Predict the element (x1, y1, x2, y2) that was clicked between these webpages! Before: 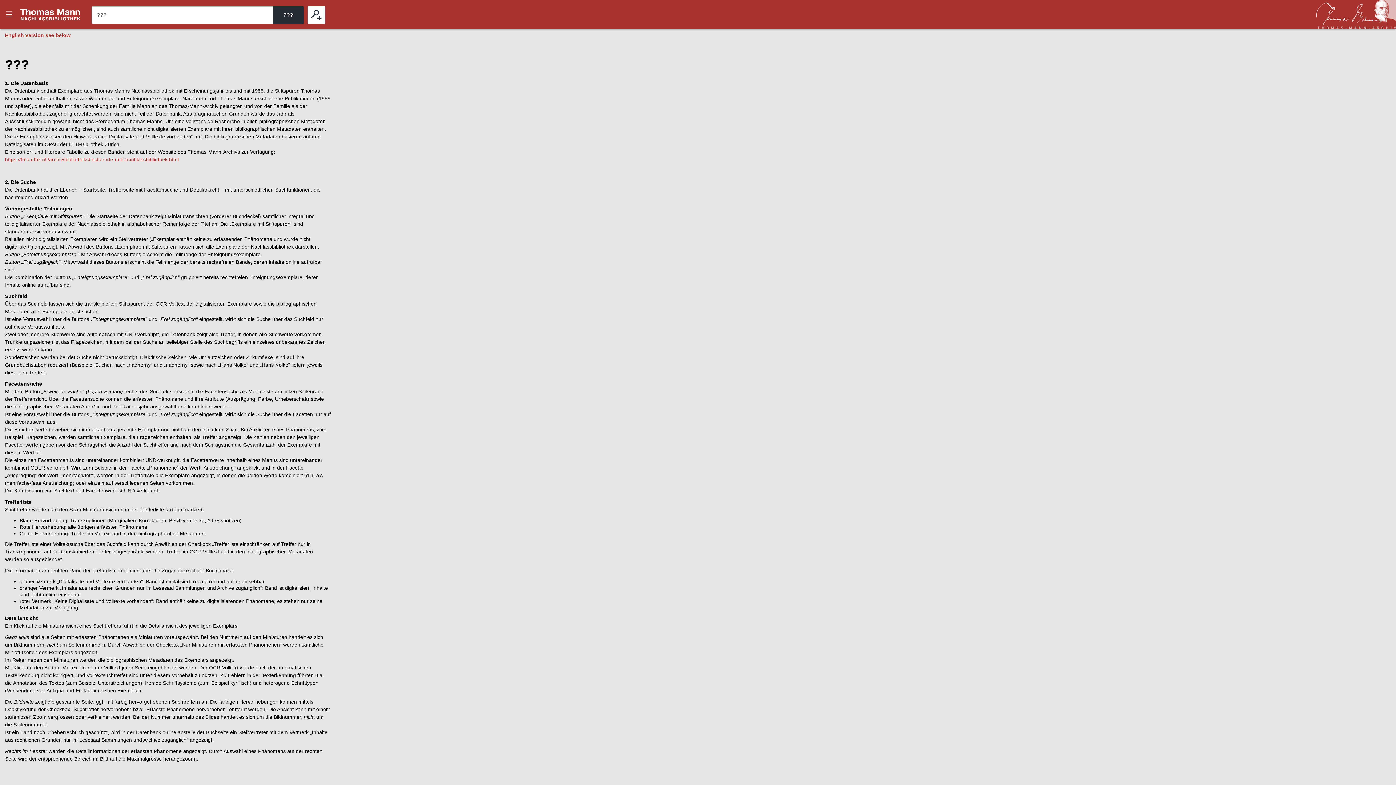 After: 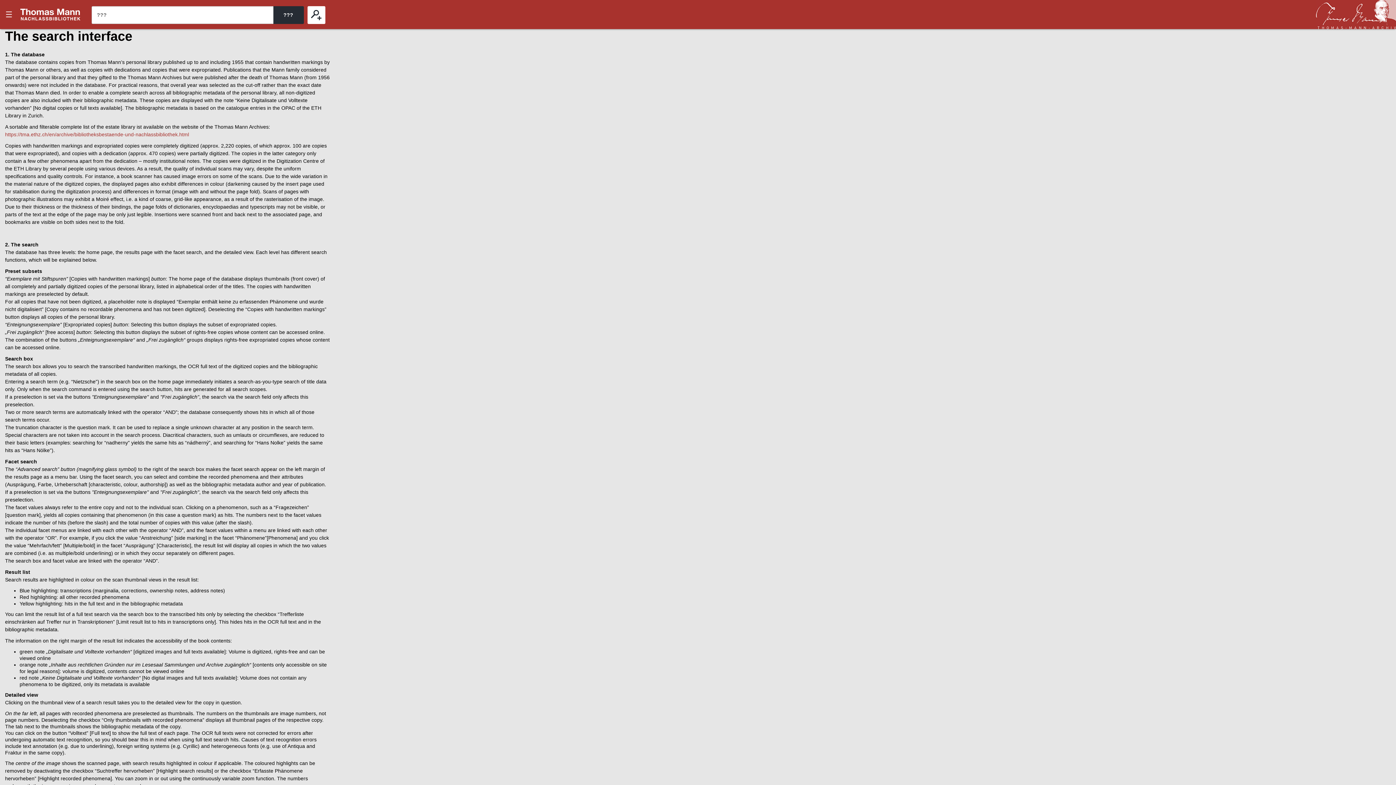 Action: label: English version see below bbox: (5, 32, 70, 38)